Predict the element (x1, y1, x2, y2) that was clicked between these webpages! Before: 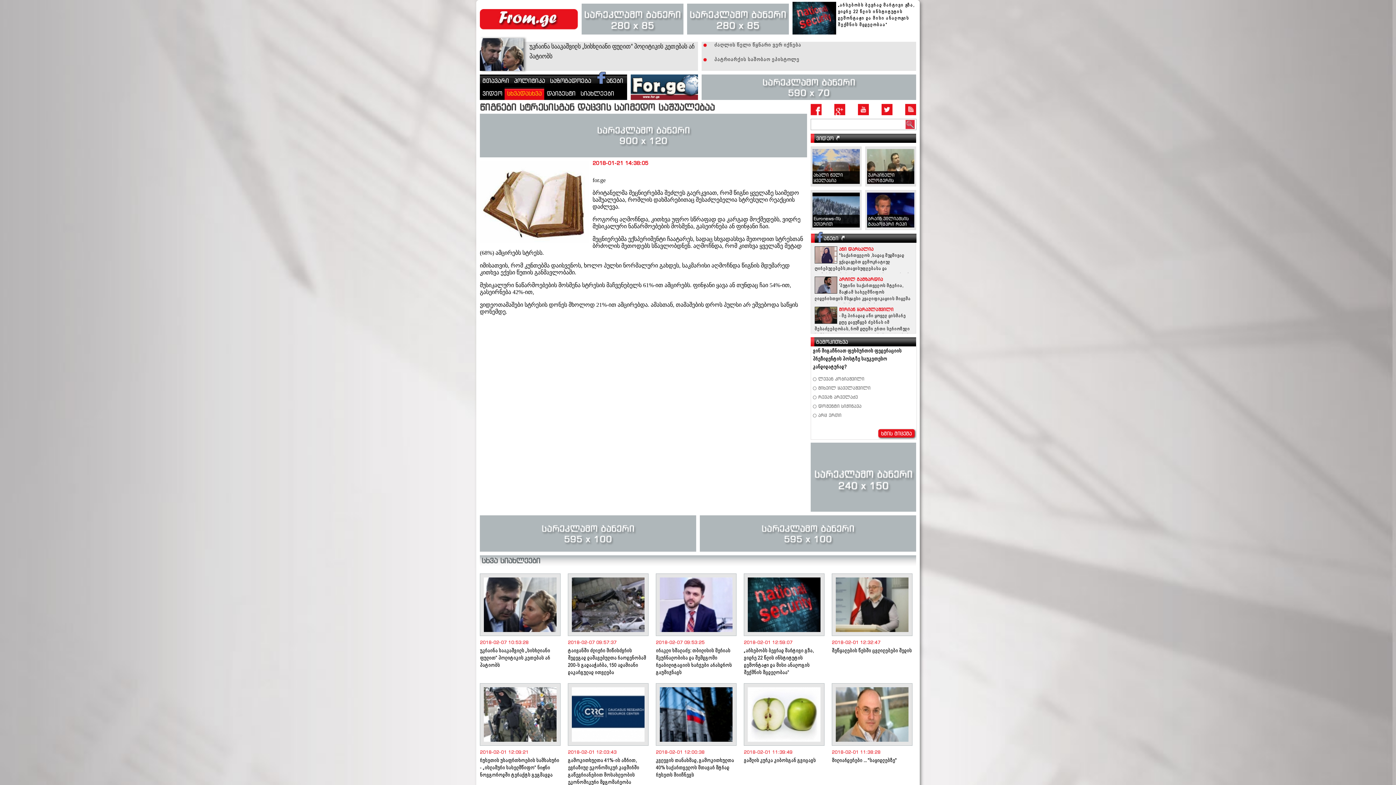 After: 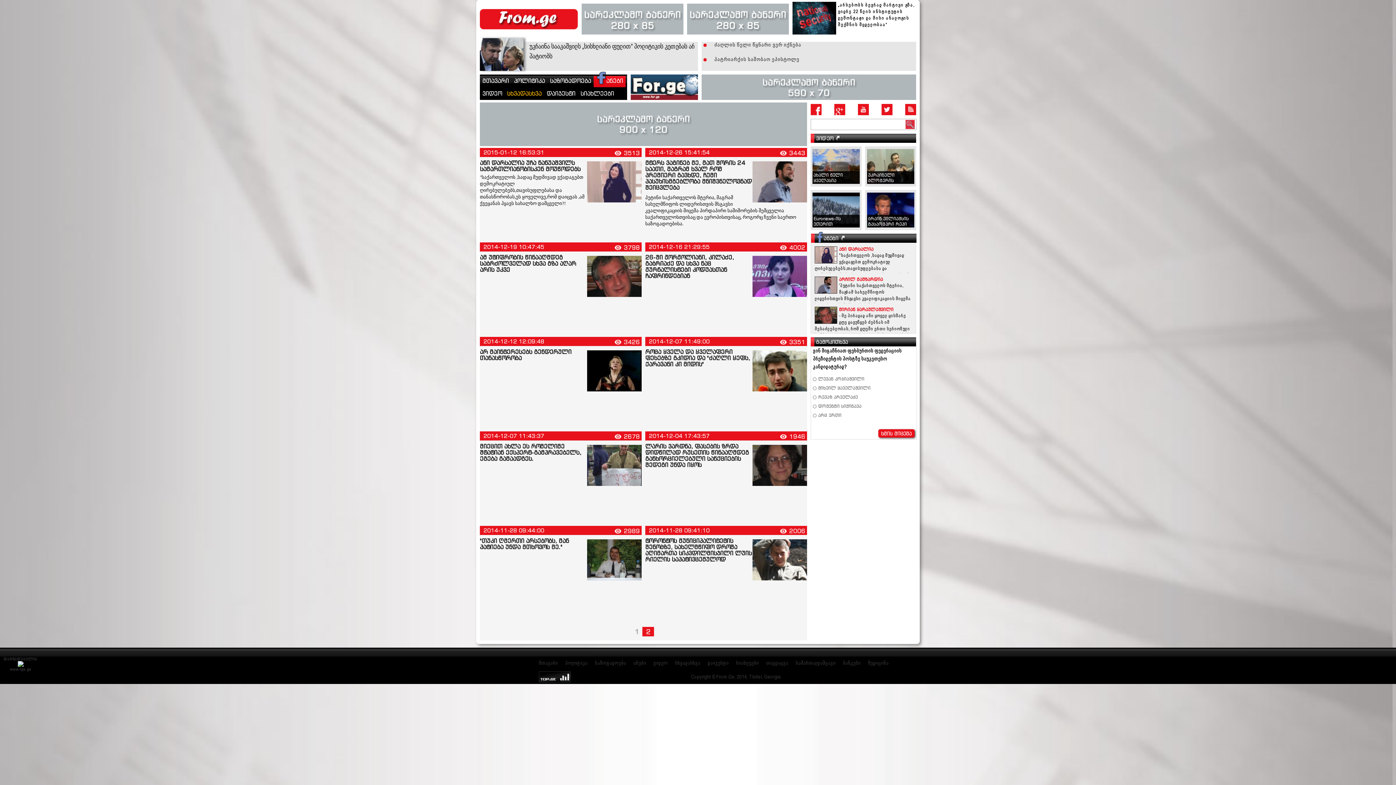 Action: bbox: (593, 74, 625, 87) label: ანები